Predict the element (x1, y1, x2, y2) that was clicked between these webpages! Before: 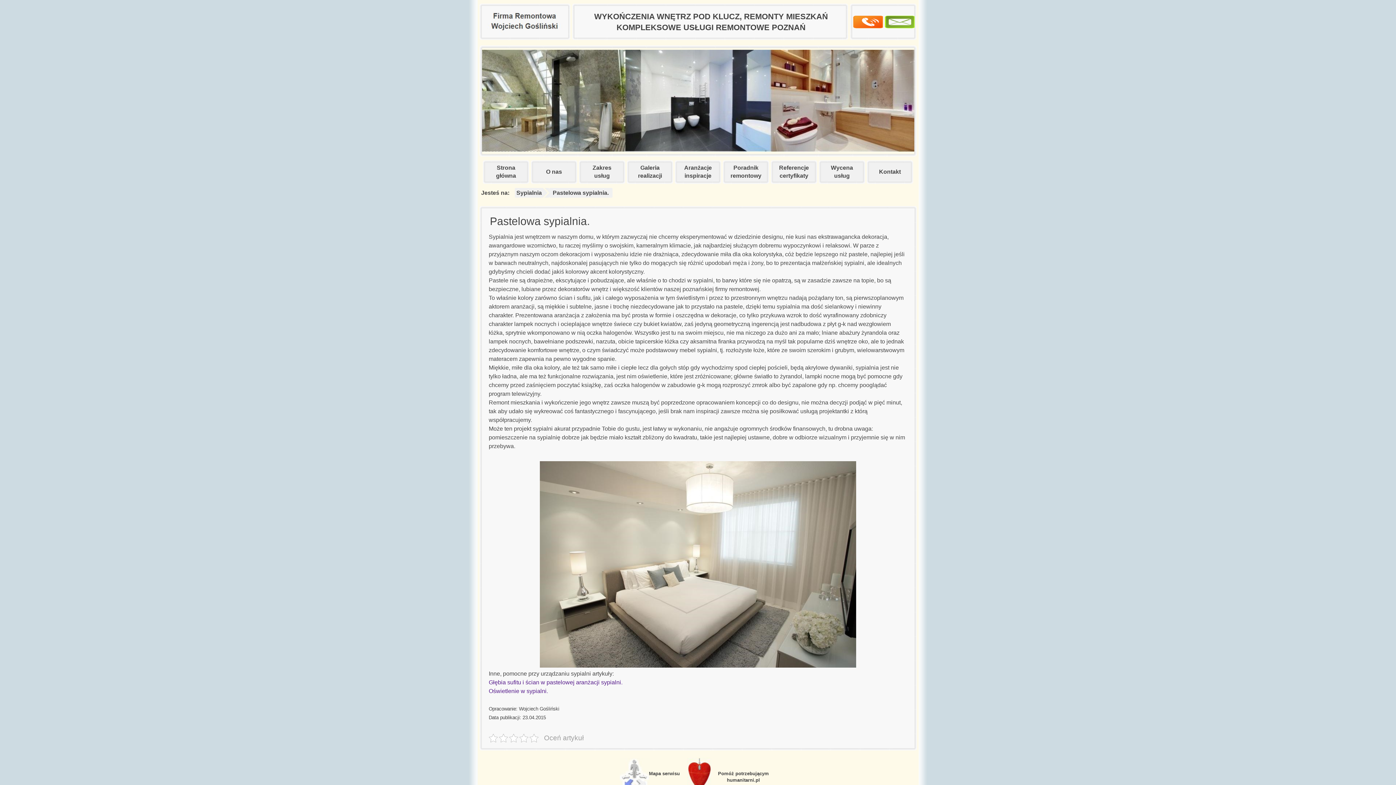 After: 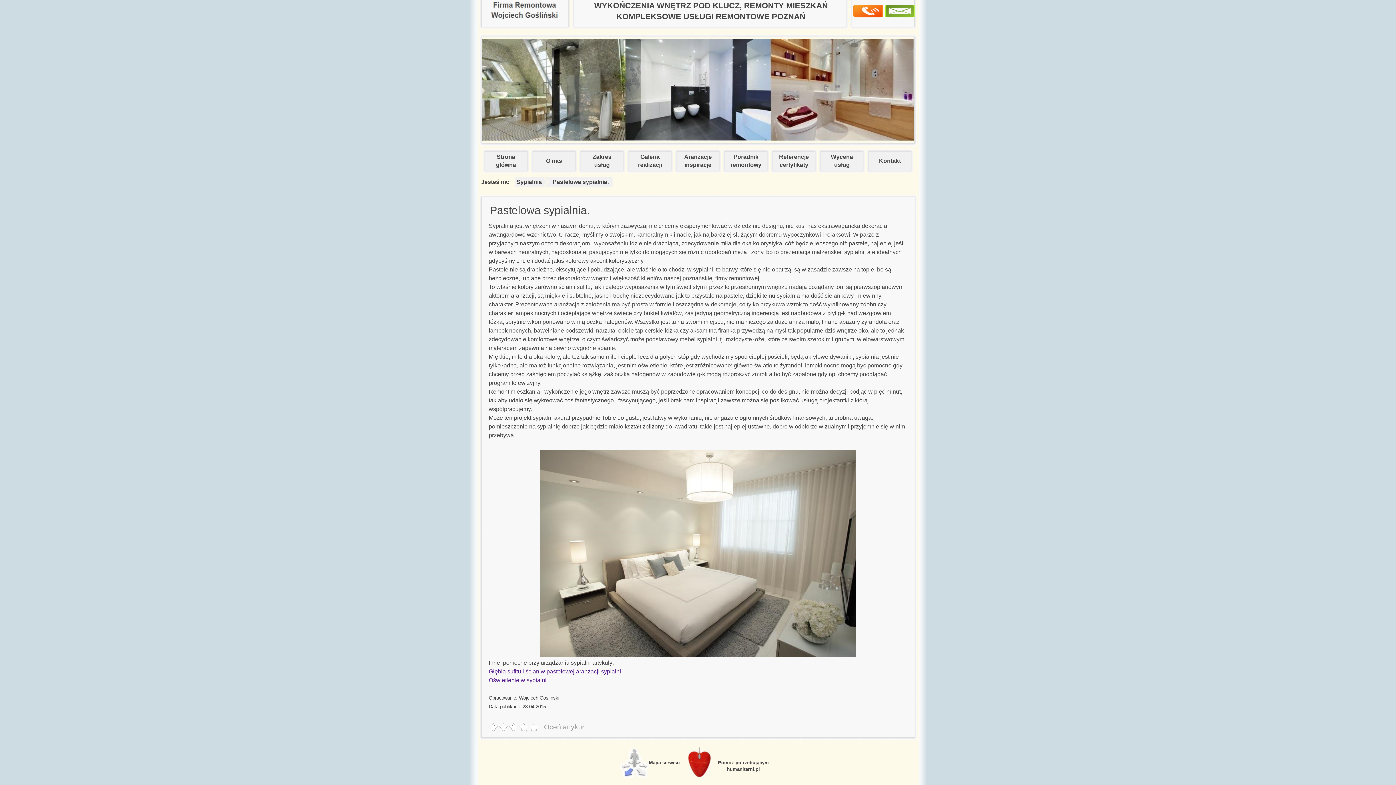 Action: label: Pomóż potrzebującym
humanitarni.pl bbox: (687, 758, 776, 796)